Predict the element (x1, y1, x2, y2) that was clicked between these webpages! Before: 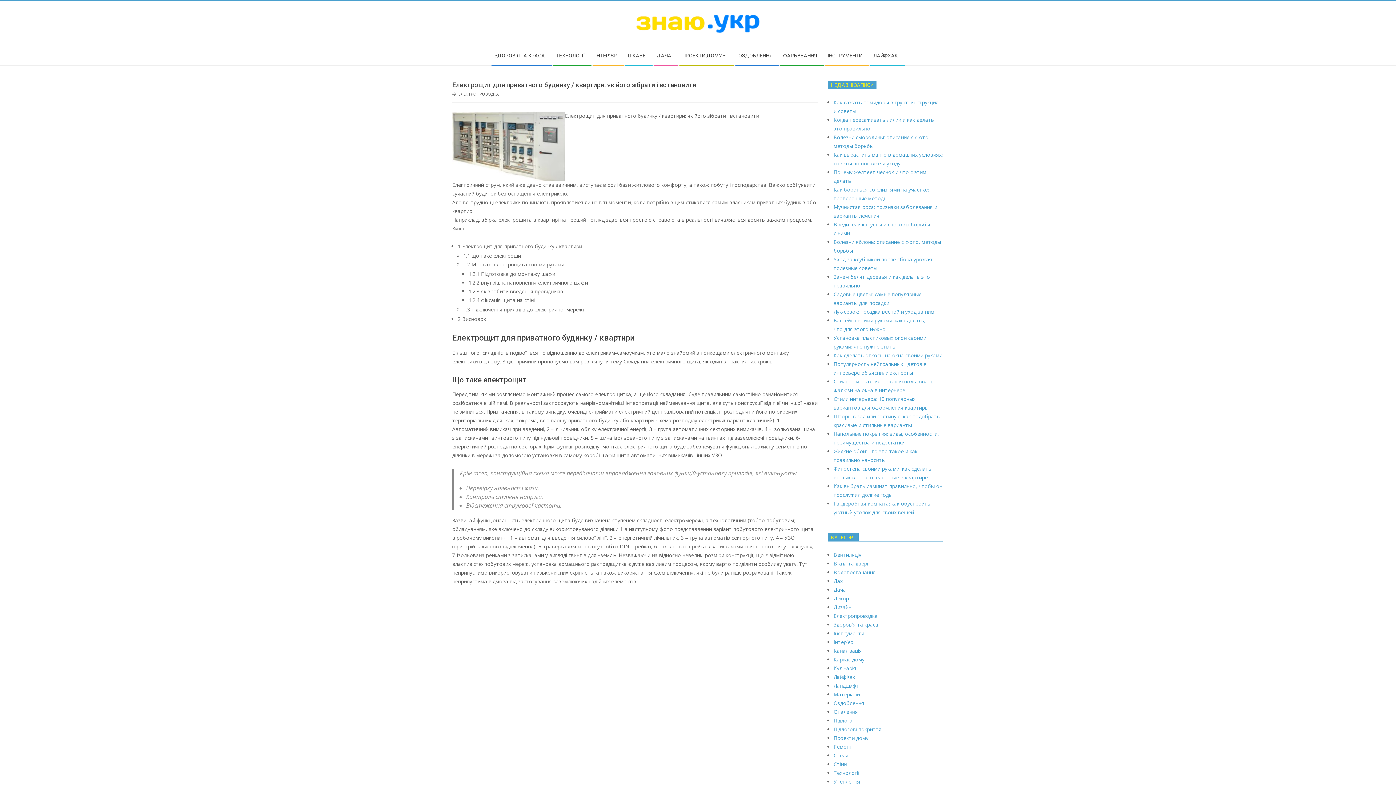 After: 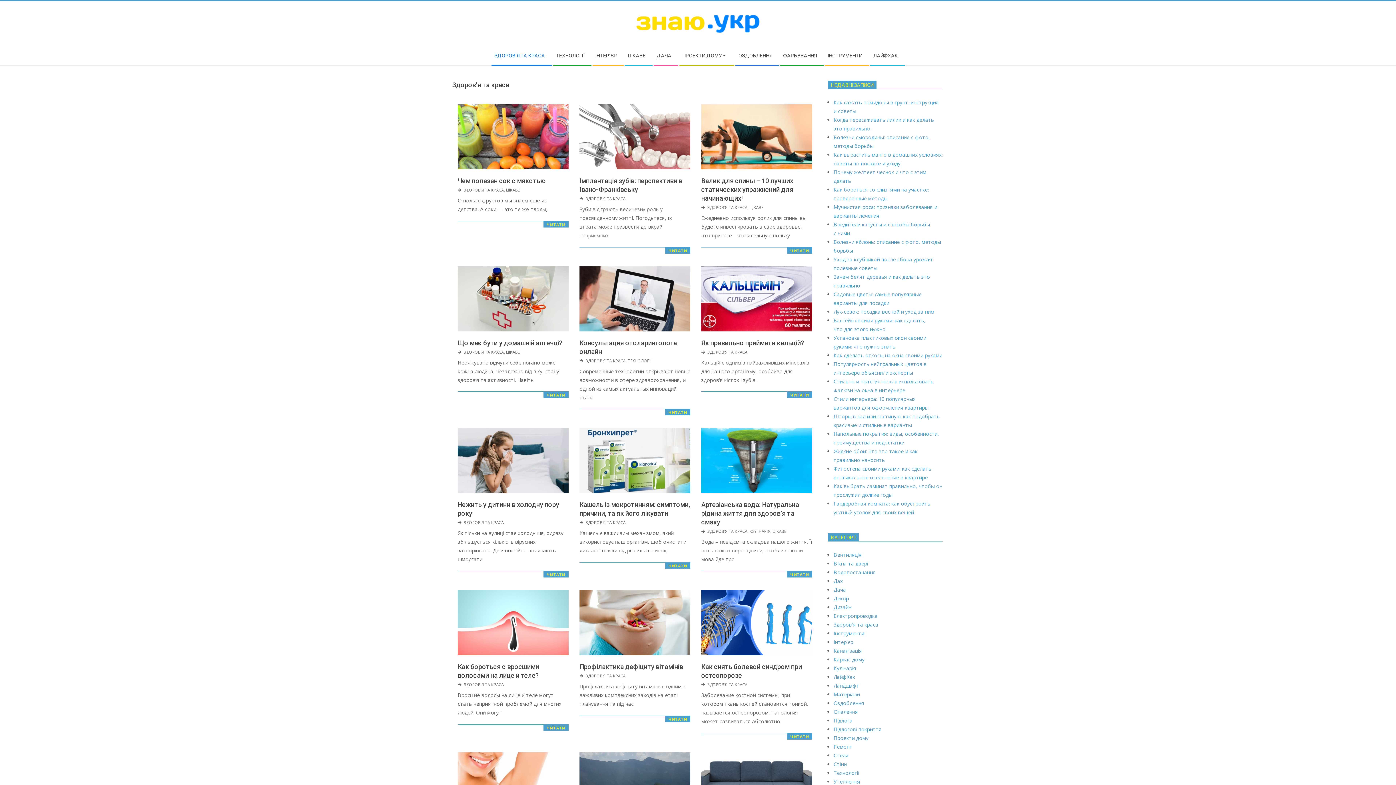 Action: label: ЗДОРОВ’Я ТА КРАСА bbox: (490, 47, 552, 65)